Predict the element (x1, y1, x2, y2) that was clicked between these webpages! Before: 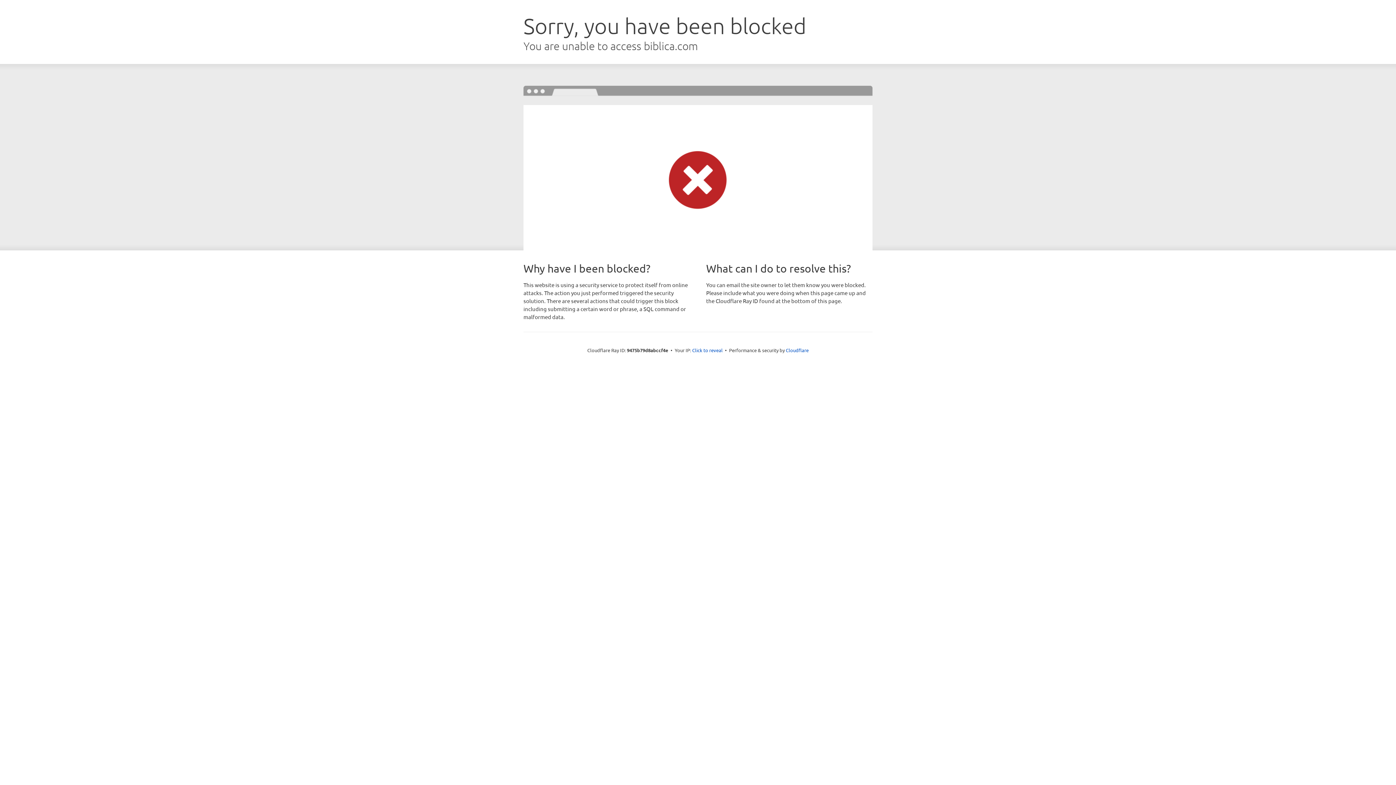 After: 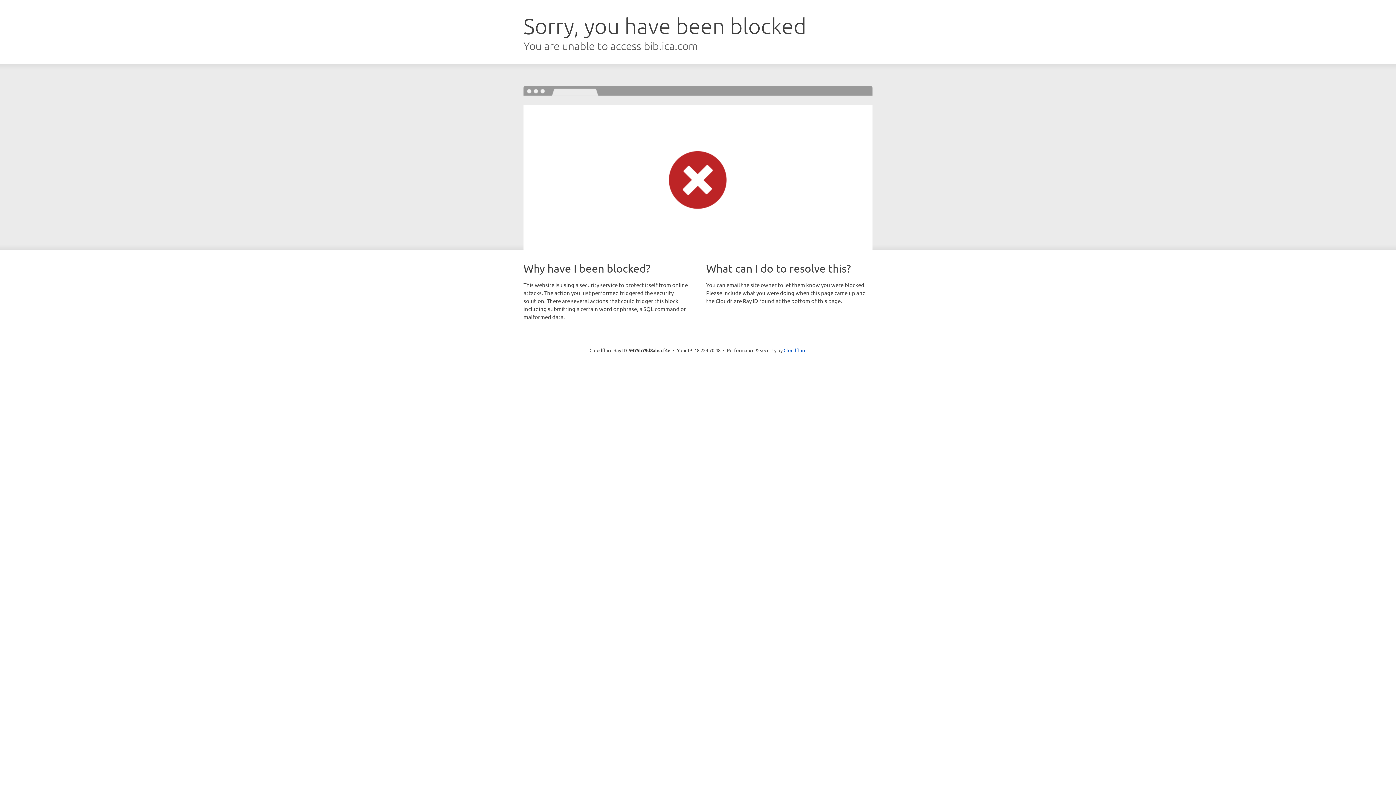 Action: bbox: (692, 346, 722, 353) label: Click to reveal